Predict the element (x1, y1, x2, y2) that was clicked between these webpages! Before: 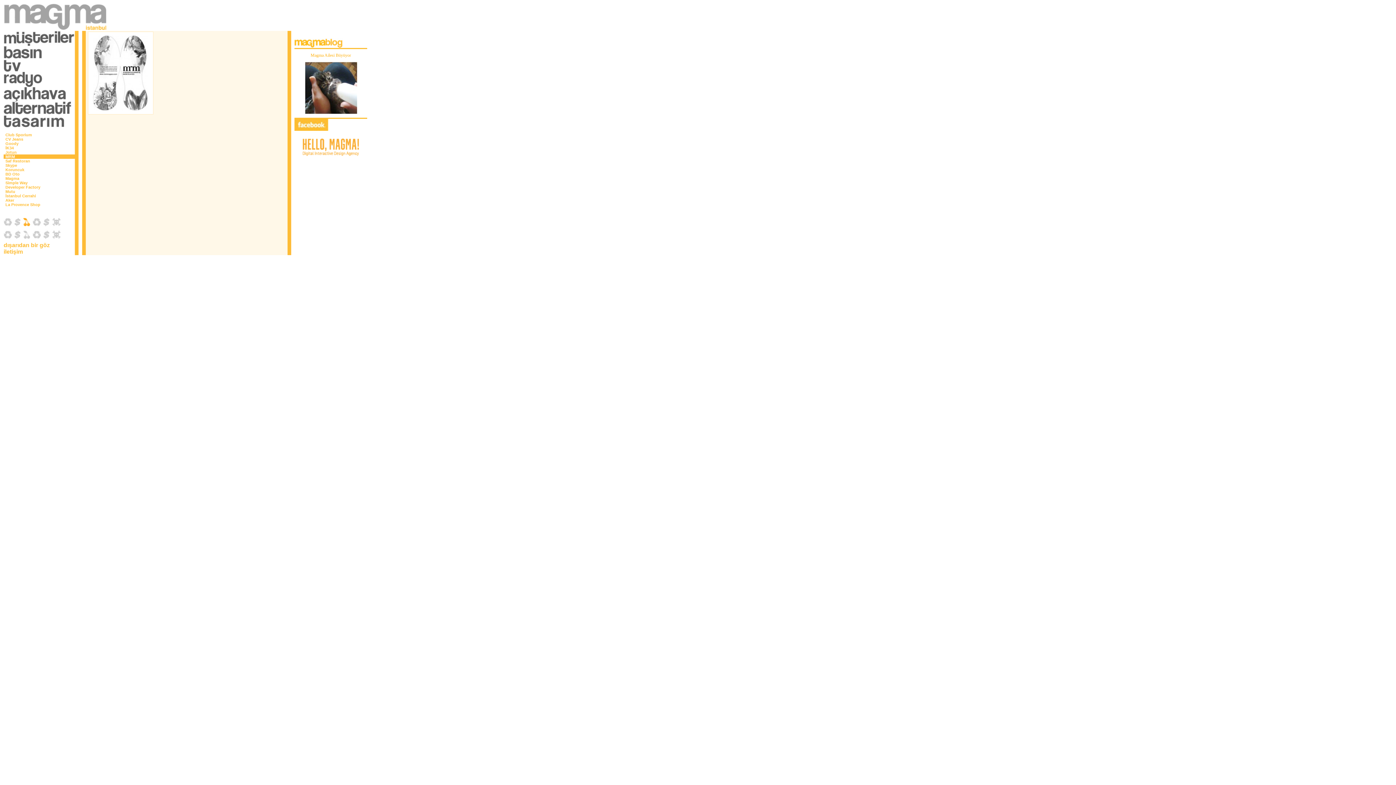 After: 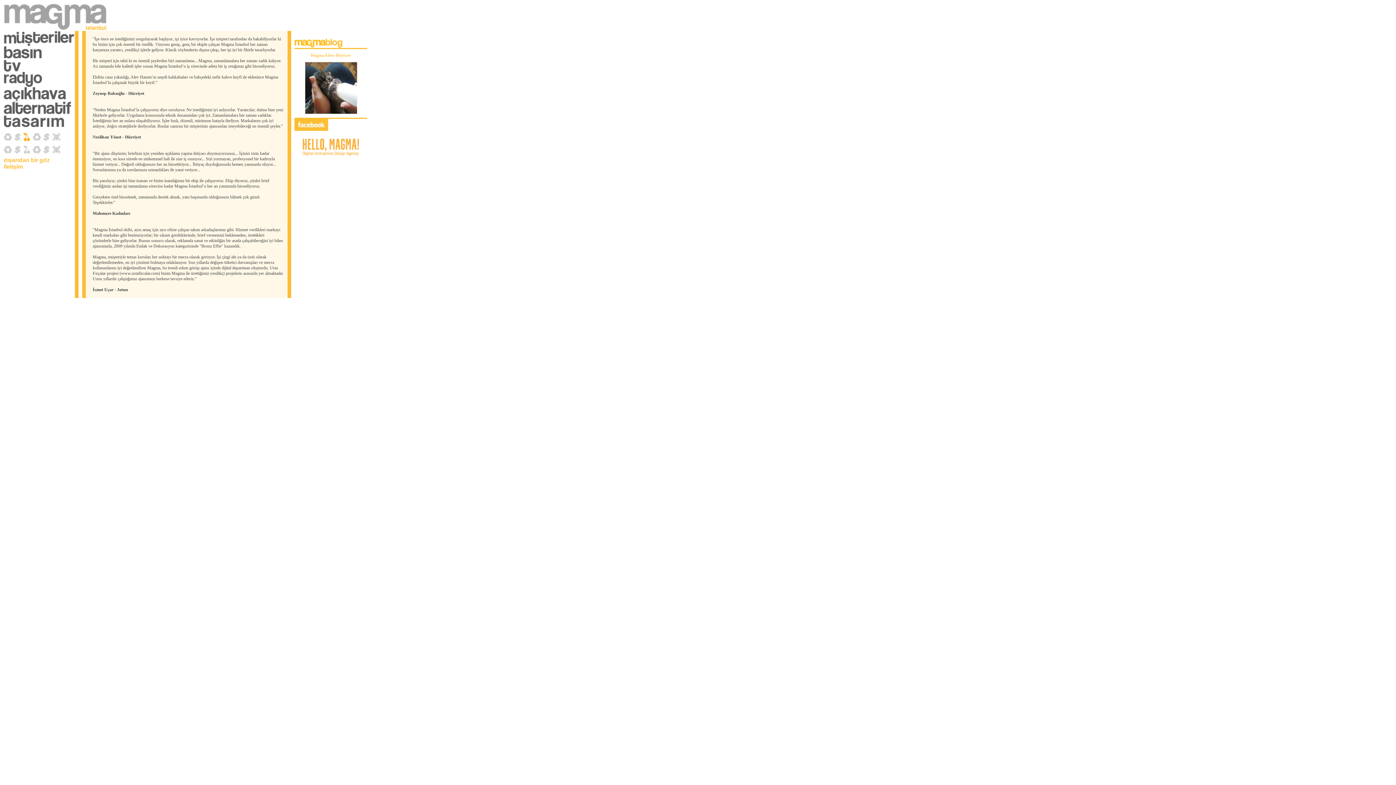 Action: bbox: (3, 242, 76, 248) label: dışarıdan bir göz